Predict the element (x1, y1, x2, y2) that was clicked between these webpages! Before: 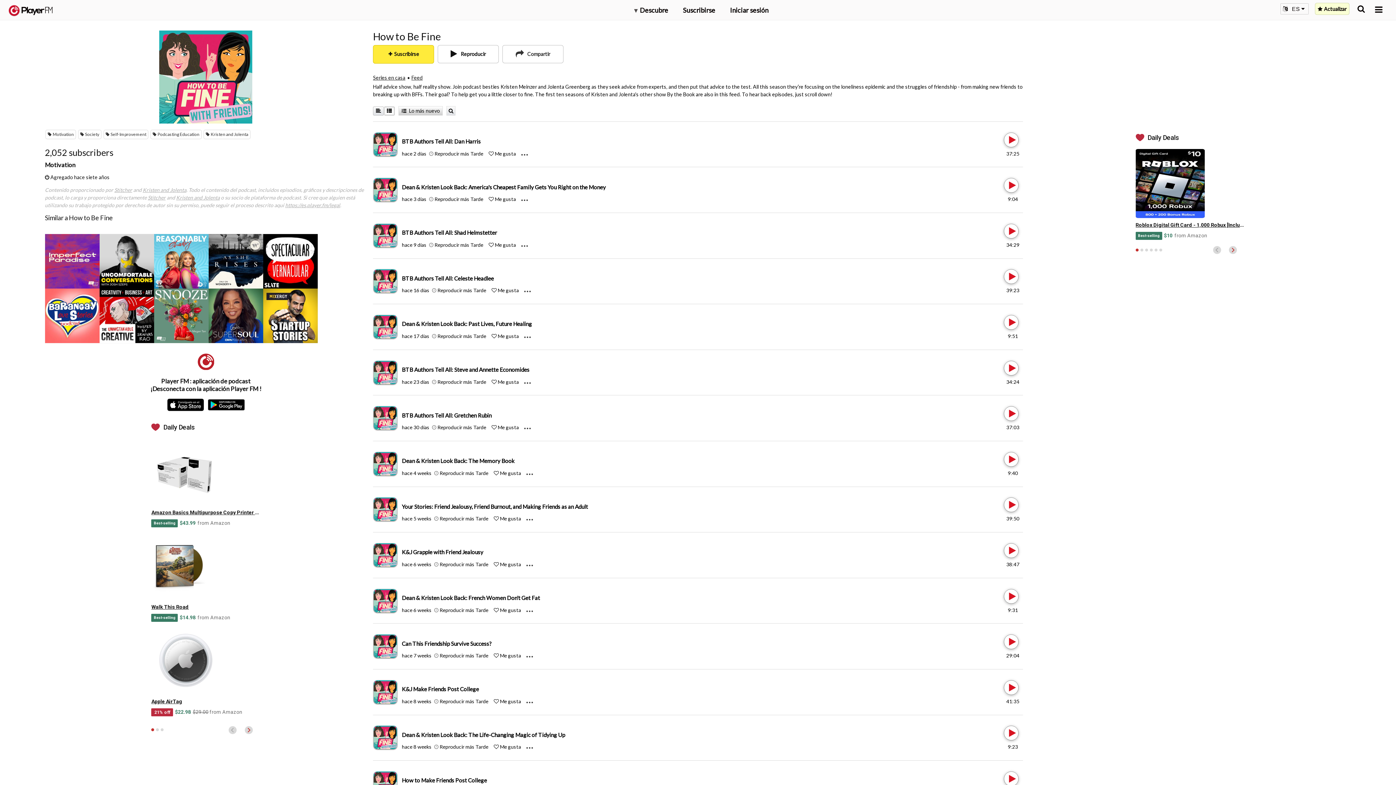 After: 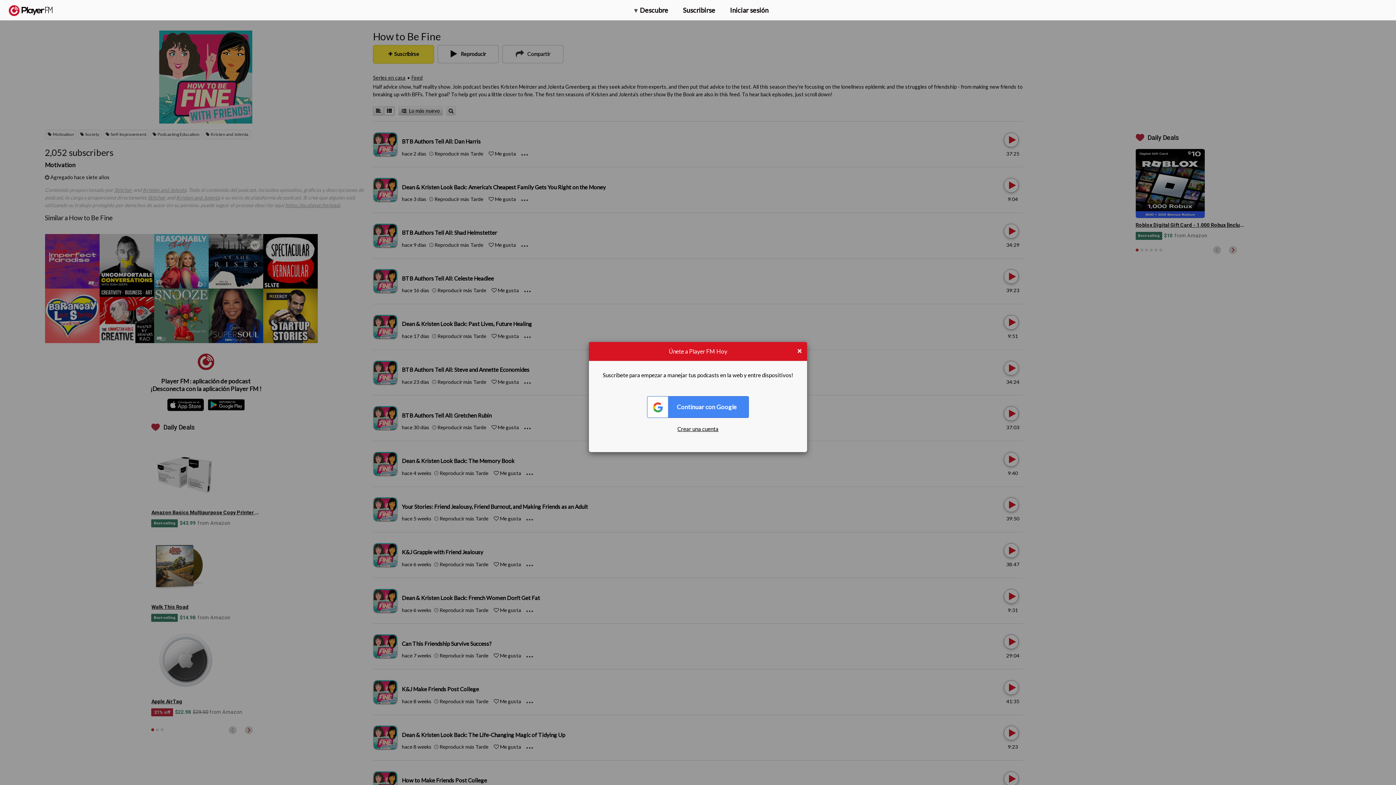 Action: label: Add to Play later bbox: (432, 333, 436, 339)